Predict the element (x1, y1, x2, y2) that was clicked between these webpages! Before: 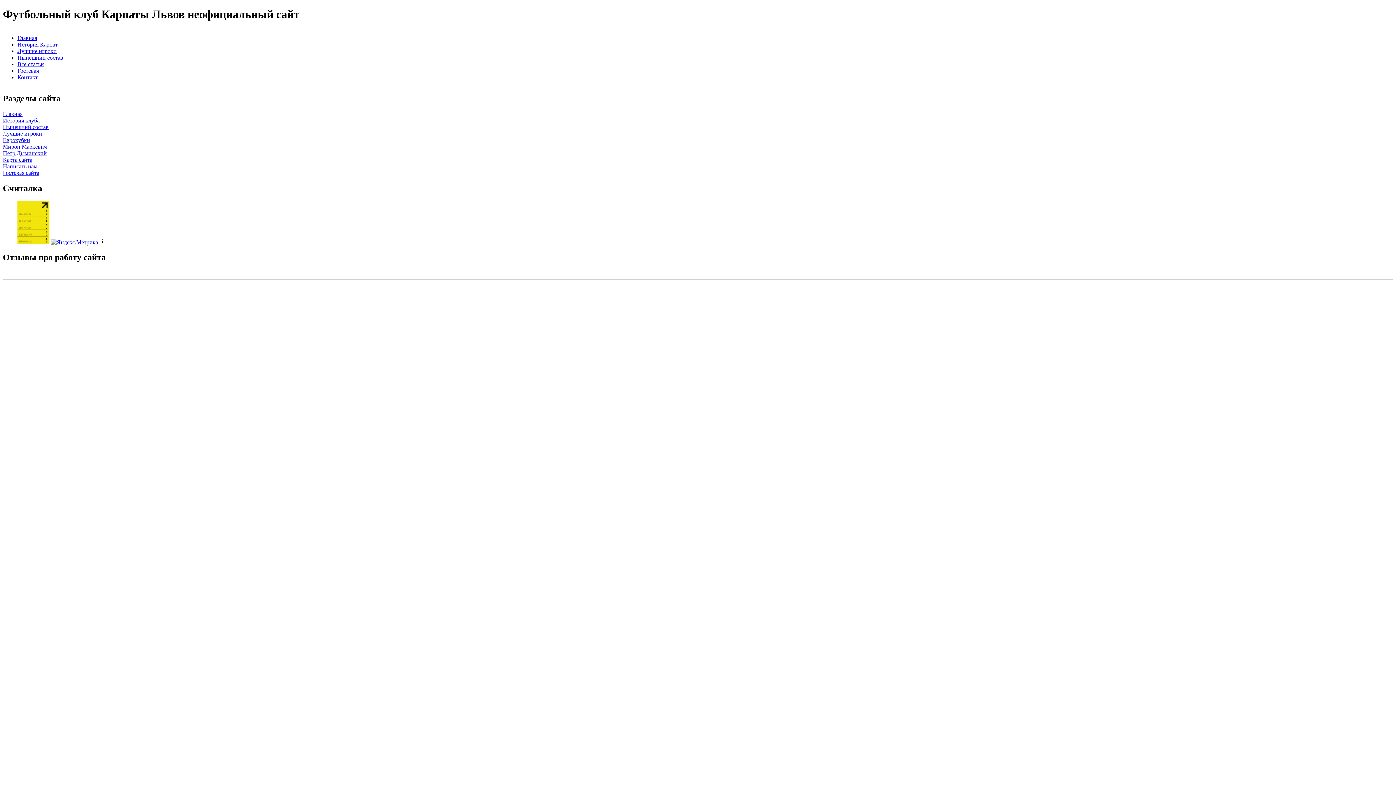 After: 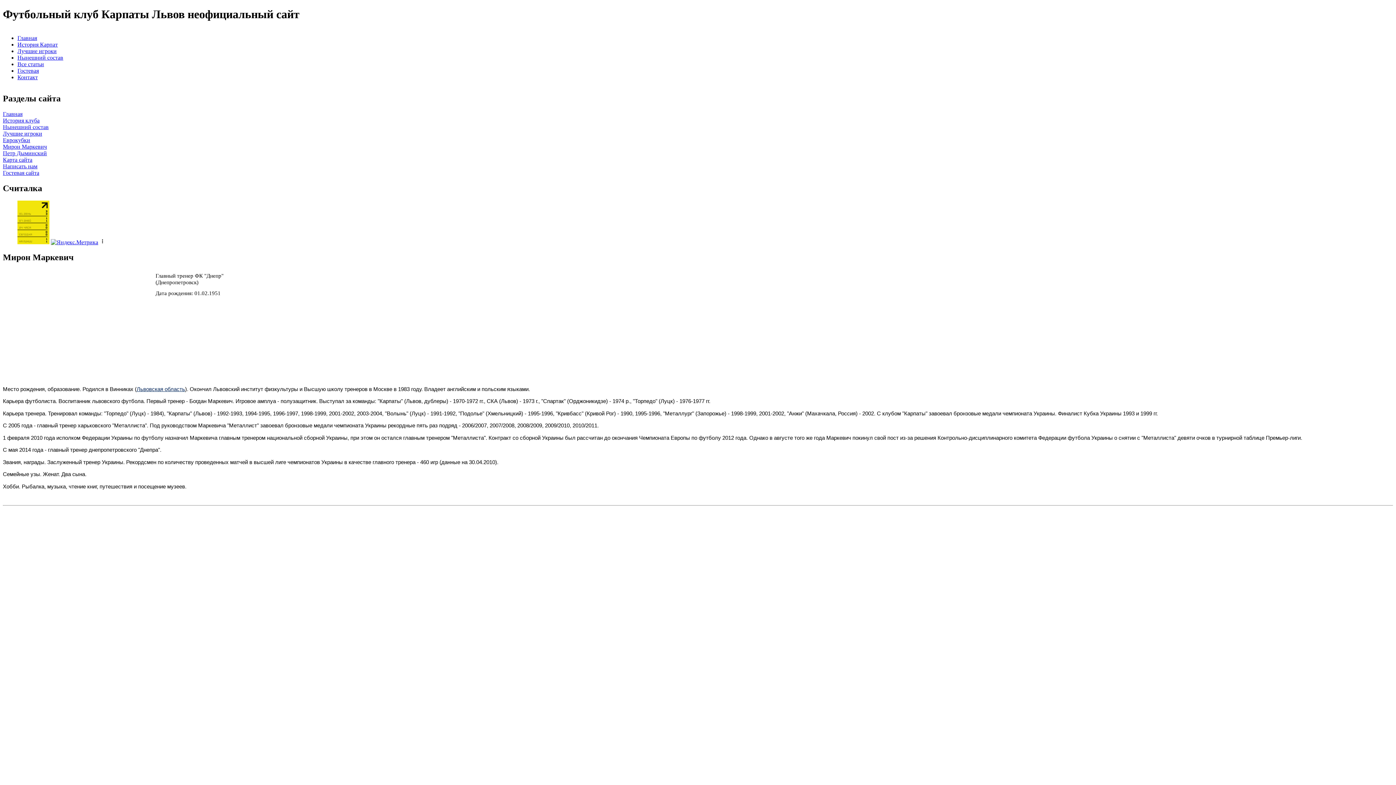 Action: label: Мирон Маркевич bbox: (2, 143, 46, 149)